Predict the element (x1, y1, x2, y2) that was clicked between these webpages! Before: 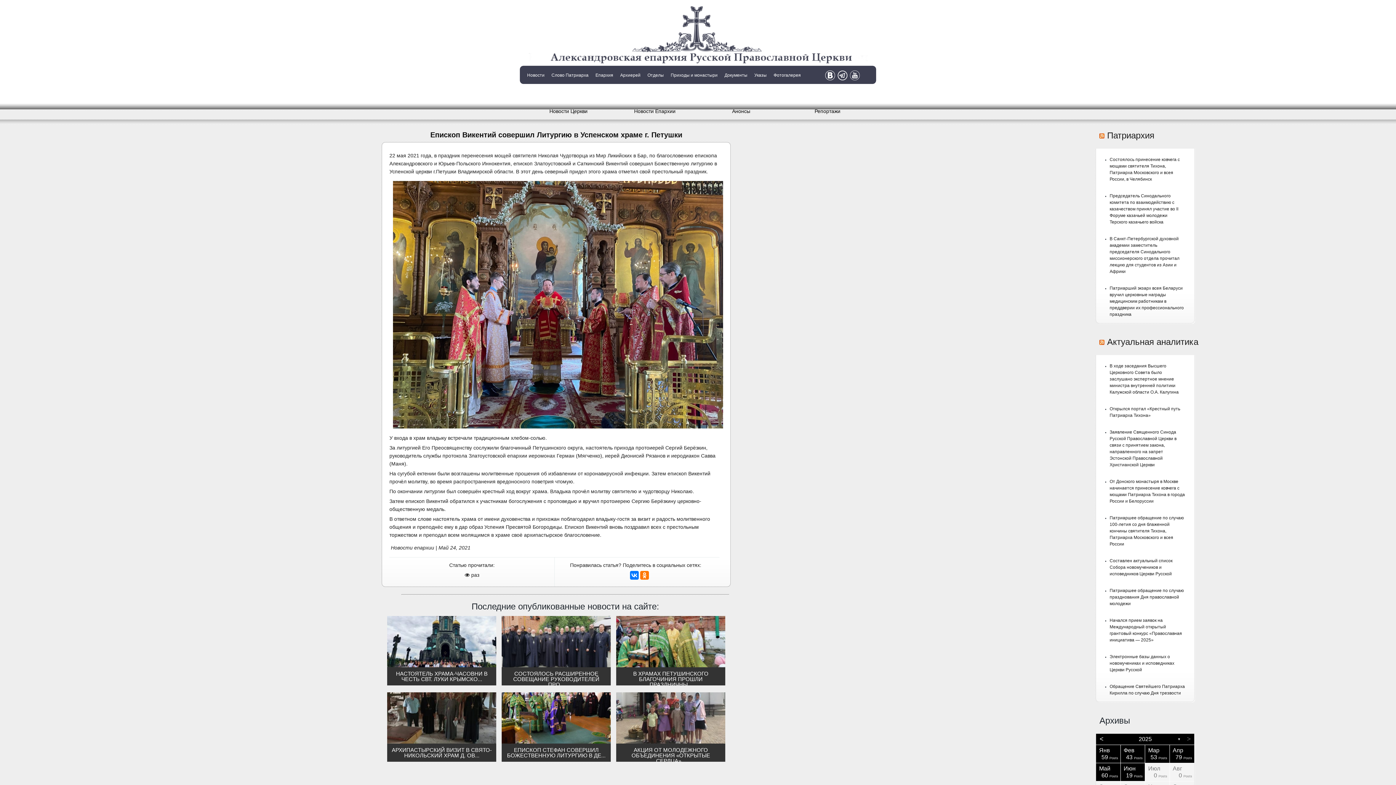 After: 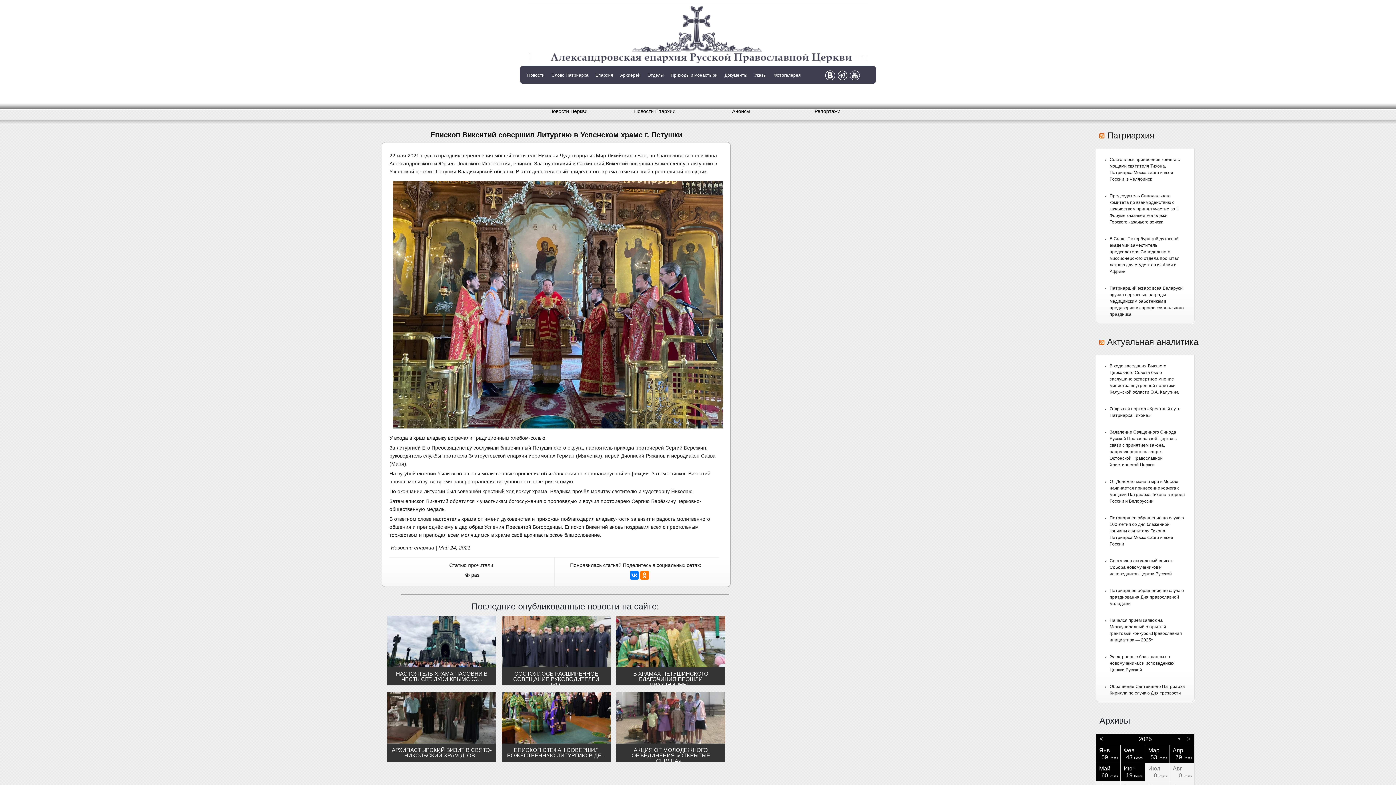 Action: label: > bbox: (1183, 734, 1194, 745)